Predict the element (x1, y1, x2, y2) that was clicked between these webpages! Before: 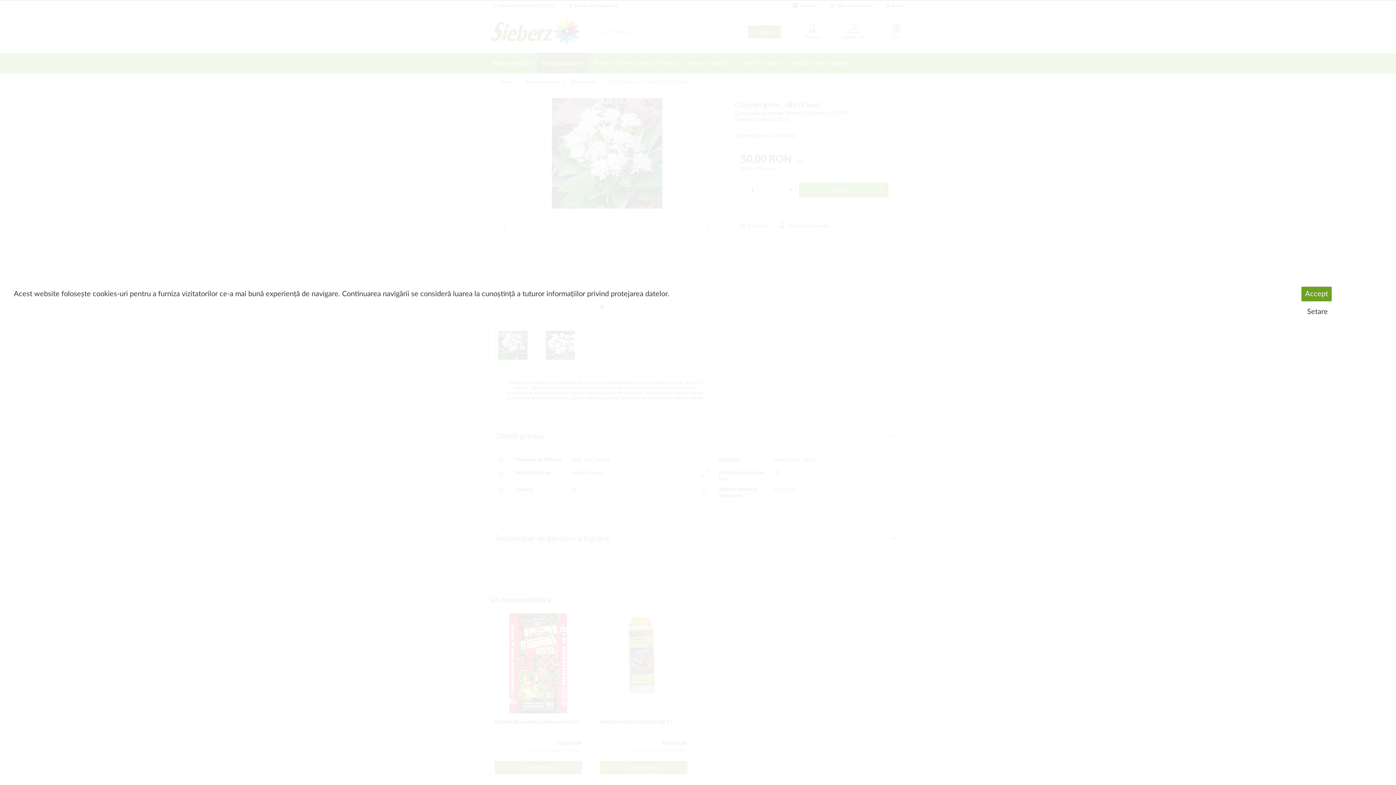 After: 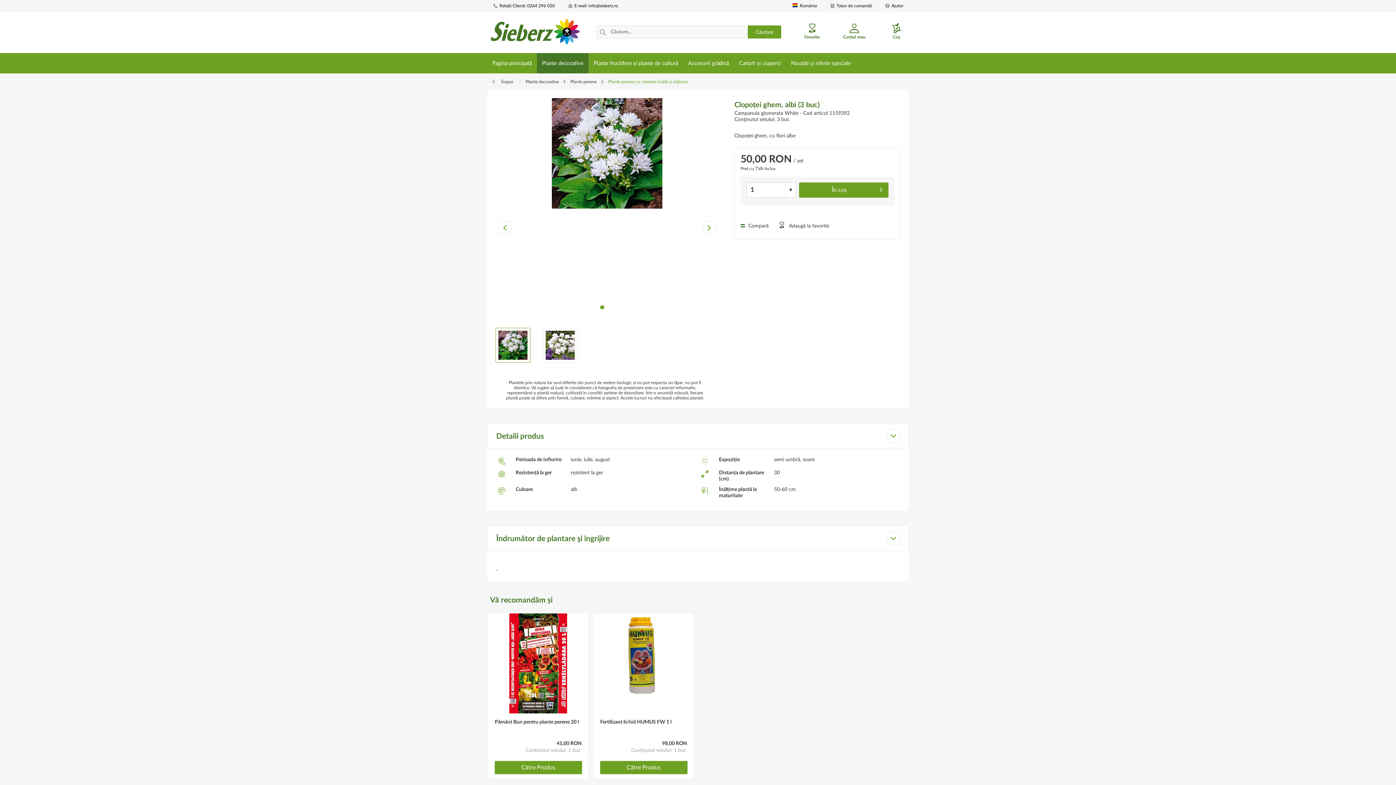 Action: label: Accept bbox: (1301, 286, 1332, 301)